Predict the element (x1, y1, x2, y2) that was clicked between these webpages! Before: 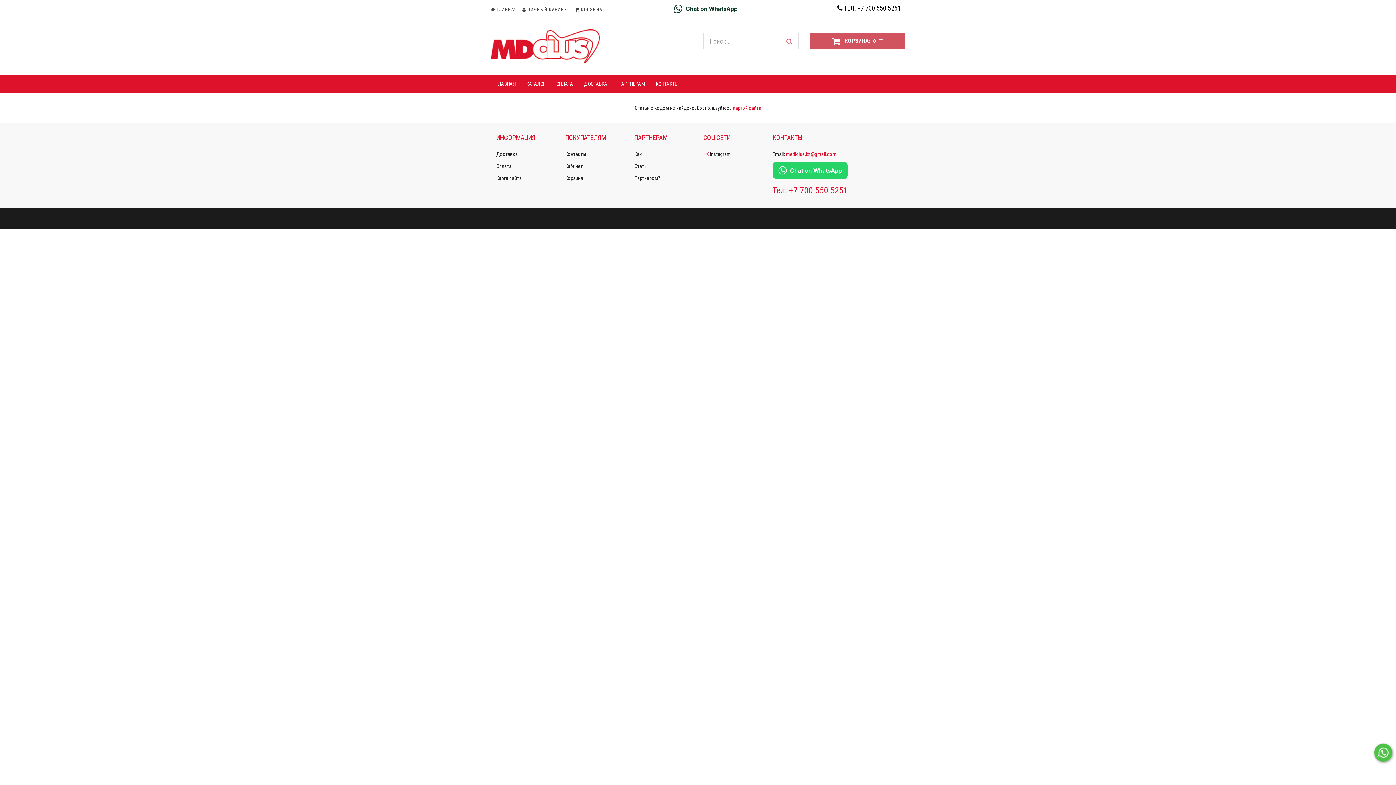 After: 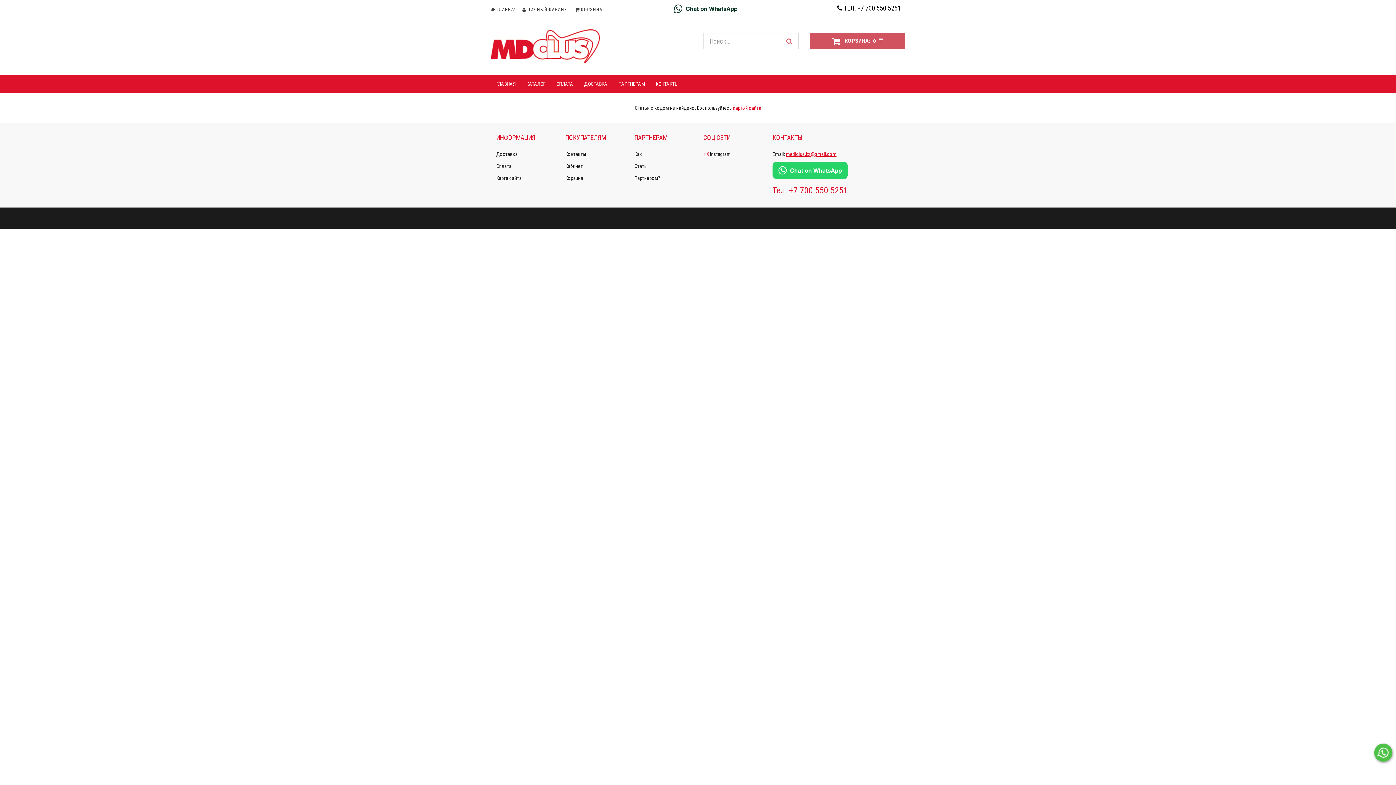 Action: bbox: (786, 151, 836, 157) label: mediclus.kz@gmail.com